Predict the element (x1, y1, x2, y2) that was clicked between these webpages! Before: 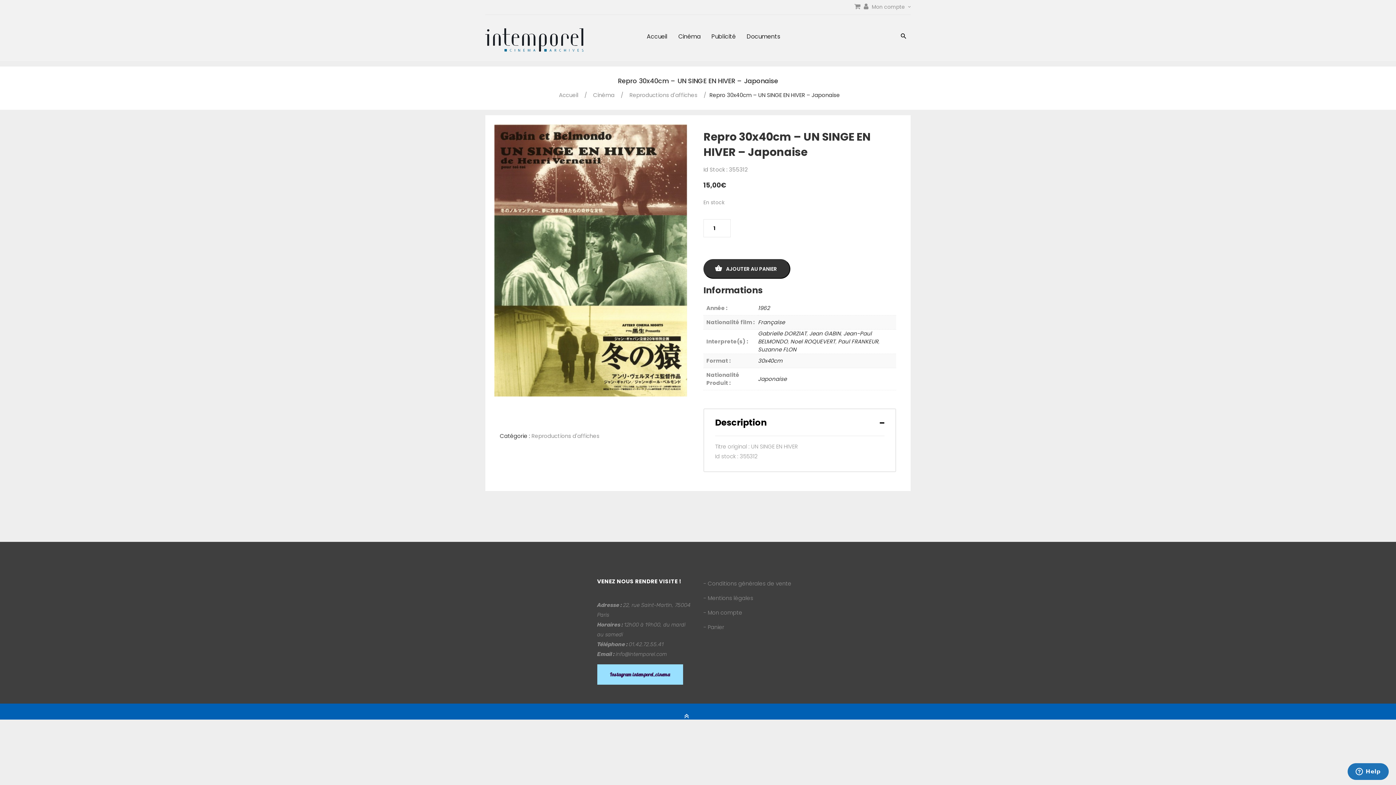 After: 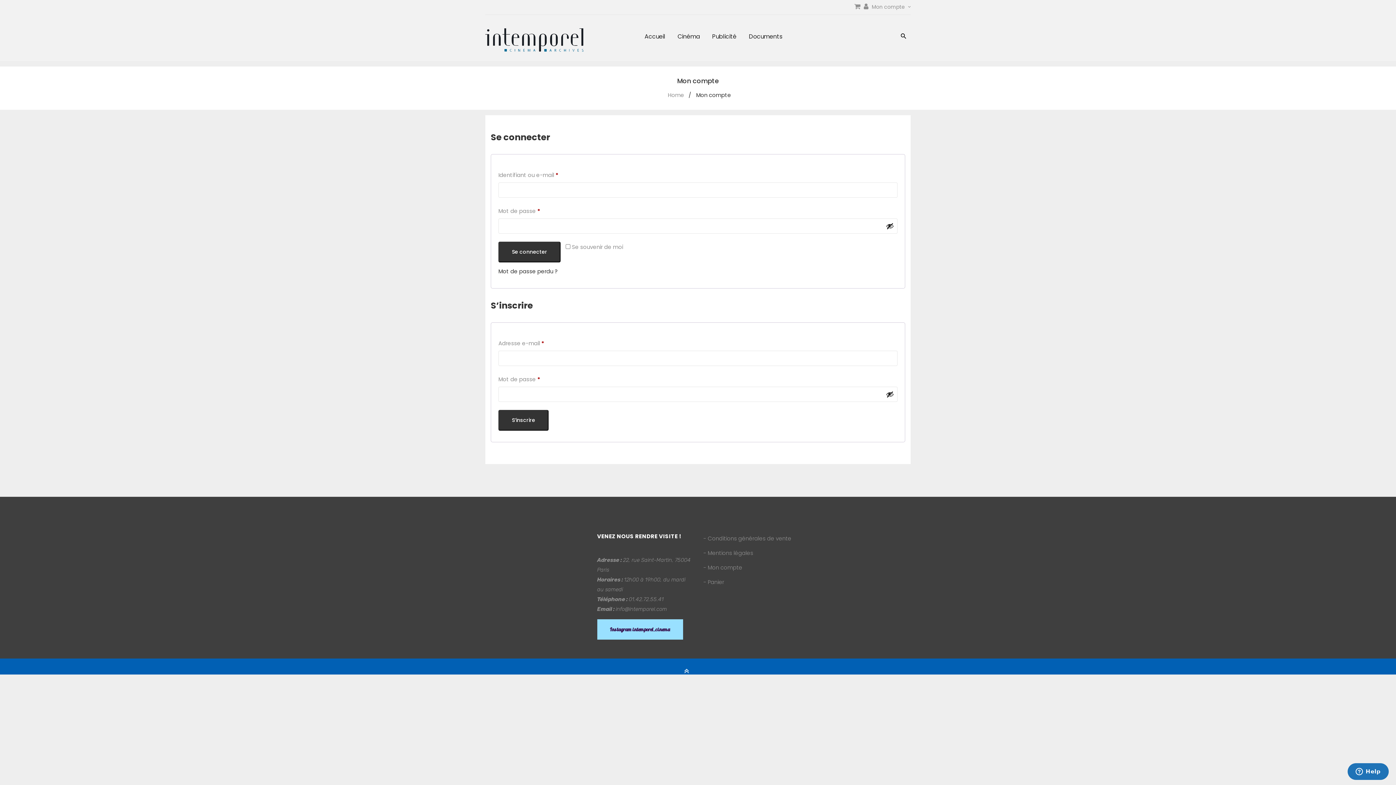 Action: label: - Mon compte bbox: (703, 609, 742, 616)